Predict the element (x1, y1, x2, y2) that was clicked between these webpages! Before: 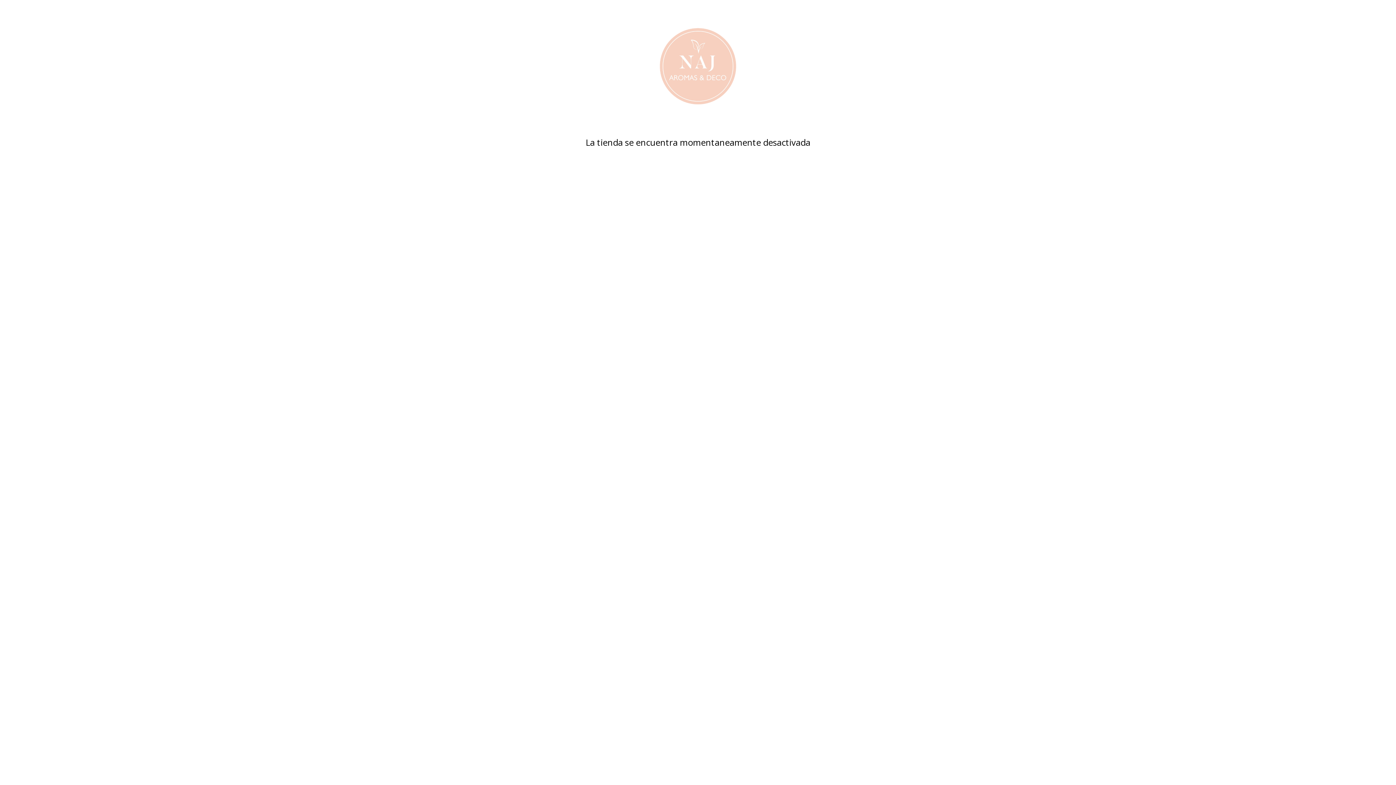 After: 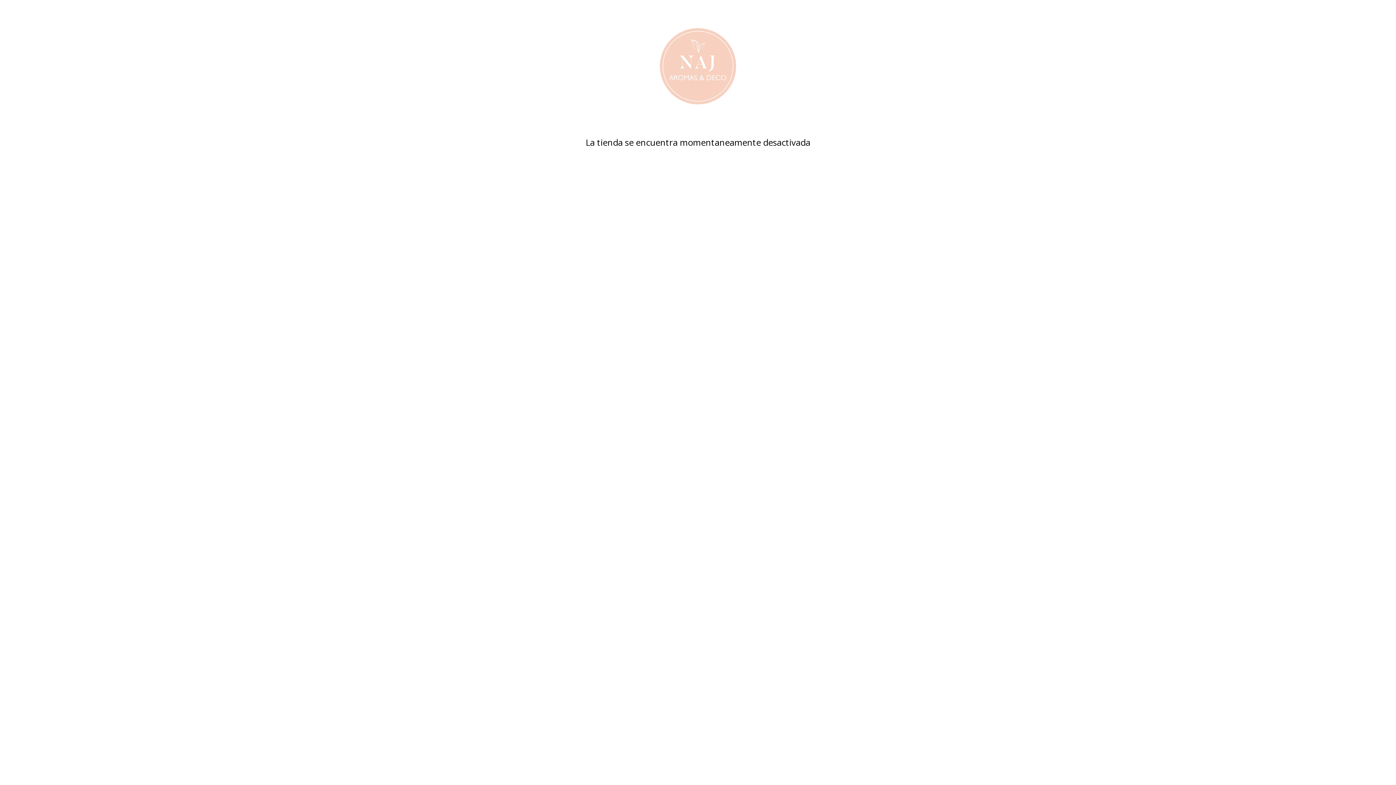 Action: bbox: (480, 18, 916, 127)